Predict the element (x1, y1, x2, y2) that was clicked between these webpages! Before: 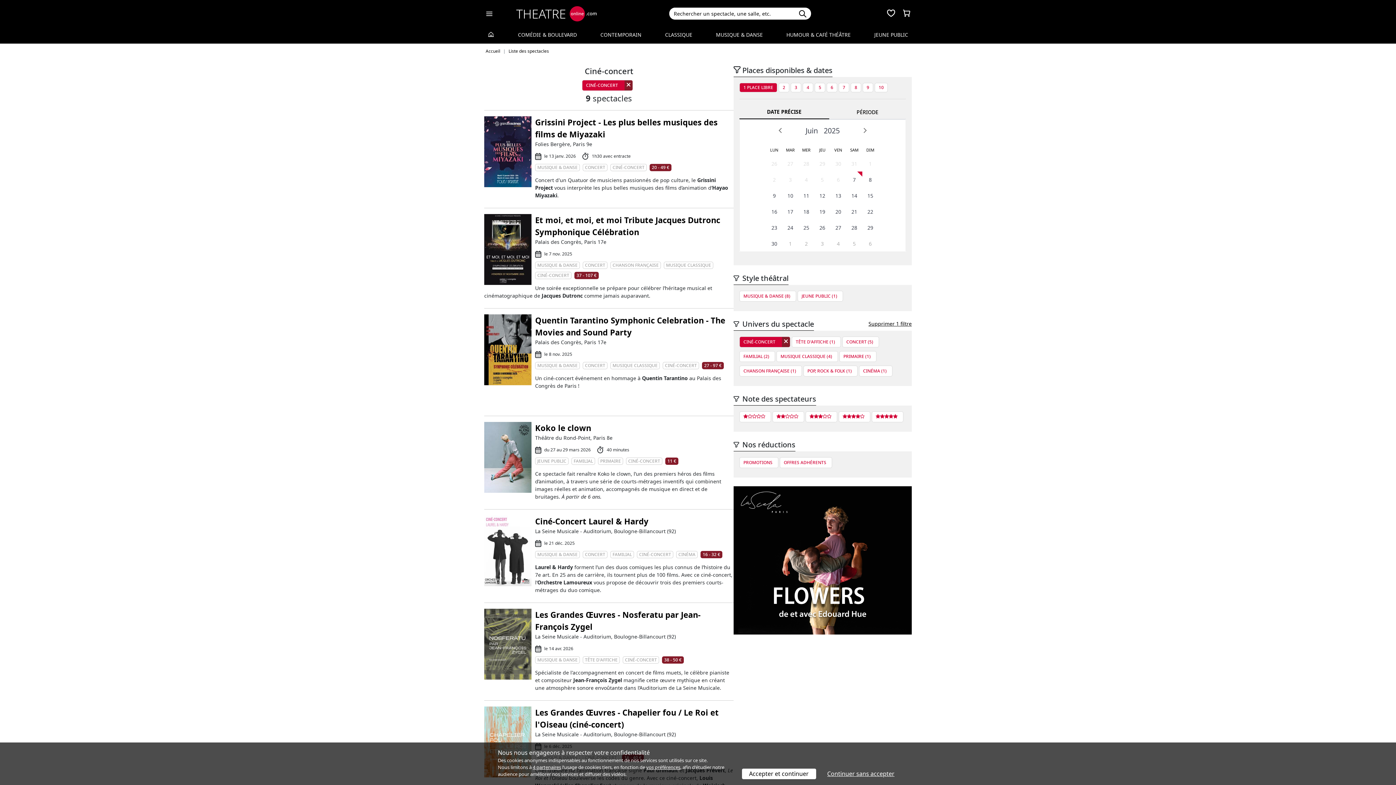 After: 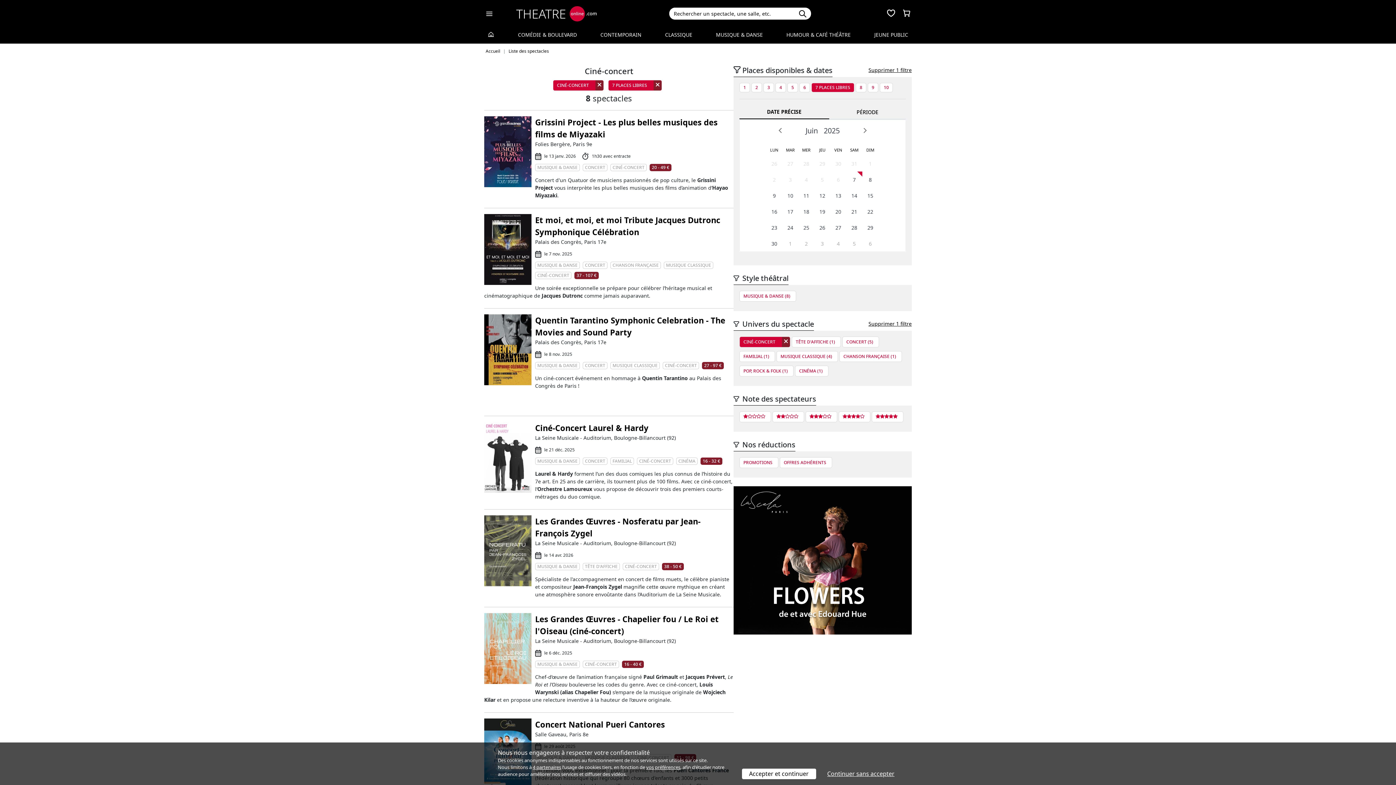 Action: label: 7 bbox: (838, 82, 849, 92)